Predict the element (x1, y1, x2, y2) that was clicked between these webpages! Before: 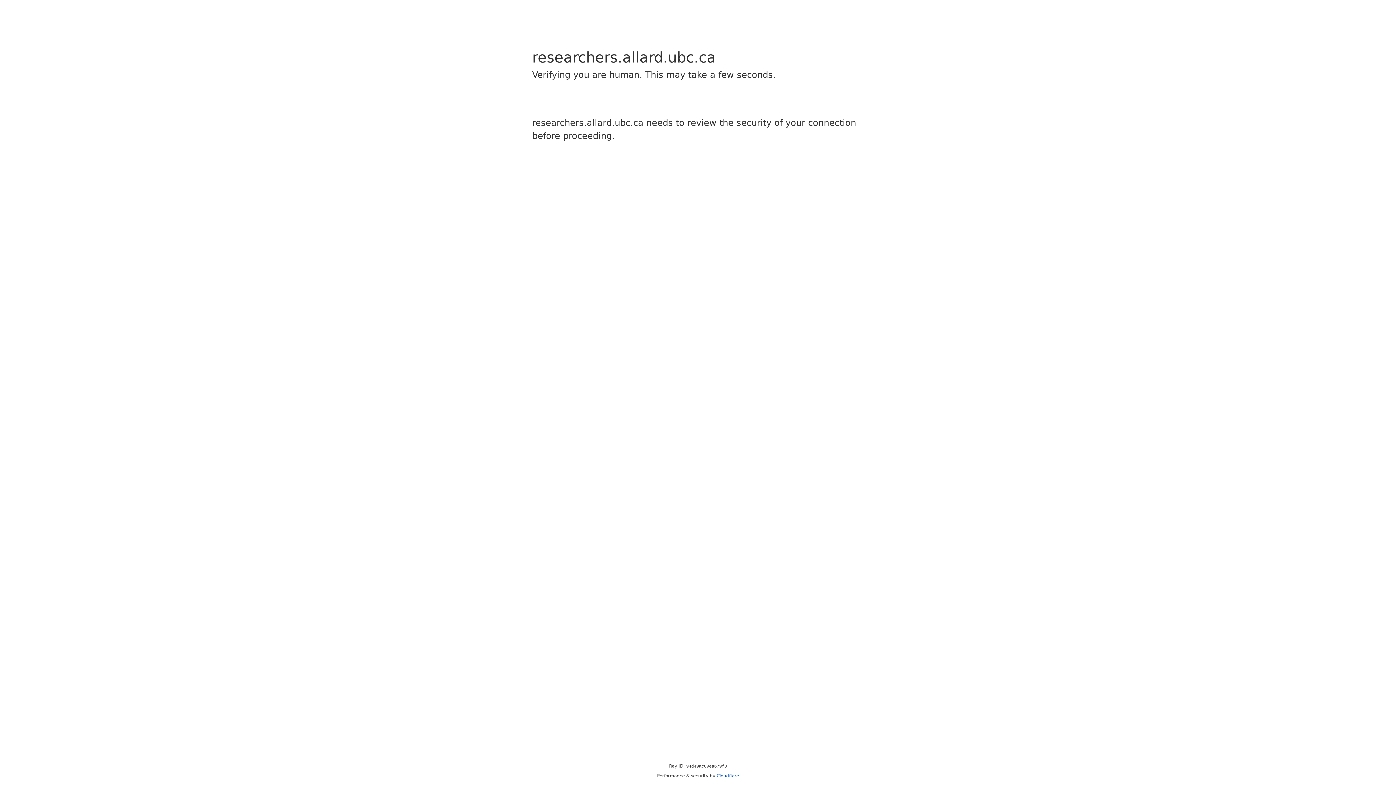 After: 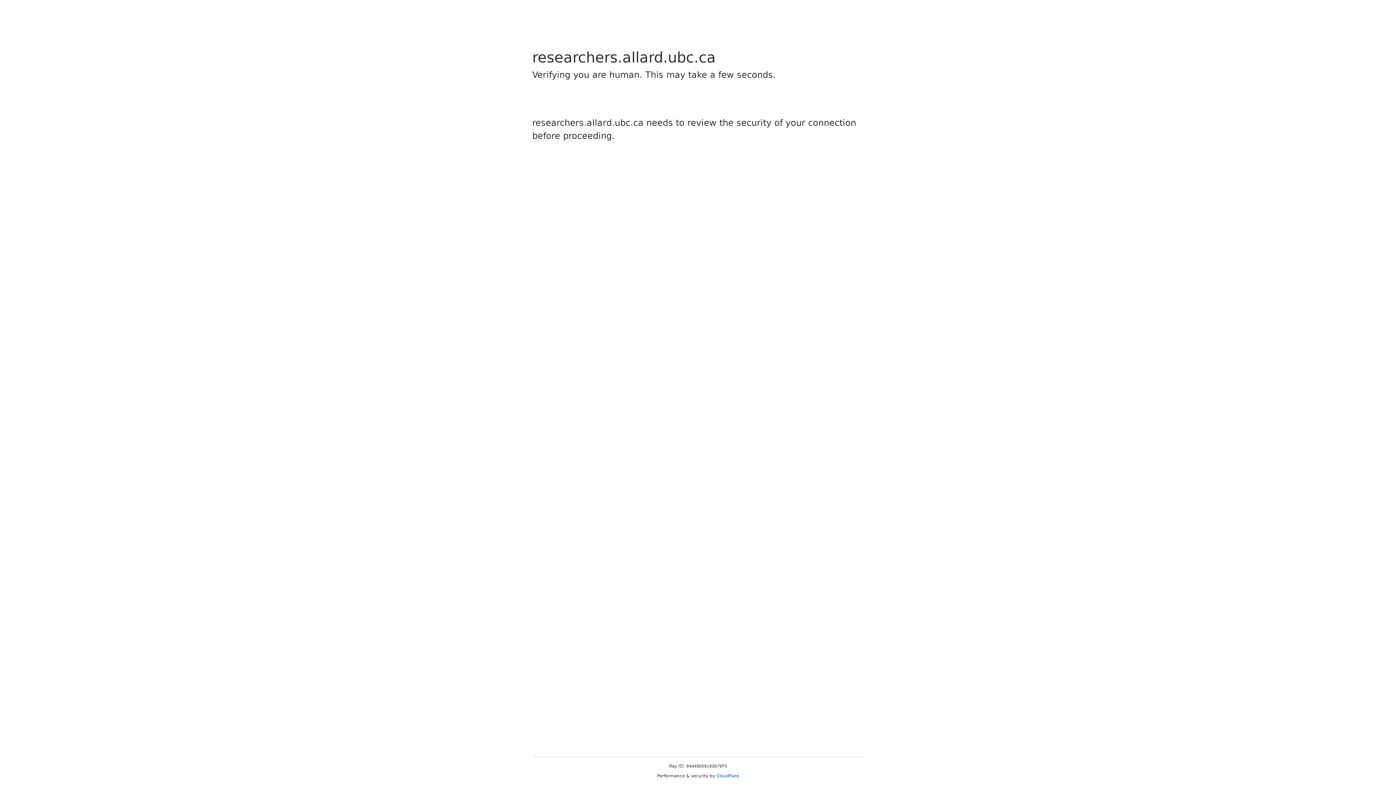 Action: bbox: (716, 773, 739, 778) label: Cloudflare